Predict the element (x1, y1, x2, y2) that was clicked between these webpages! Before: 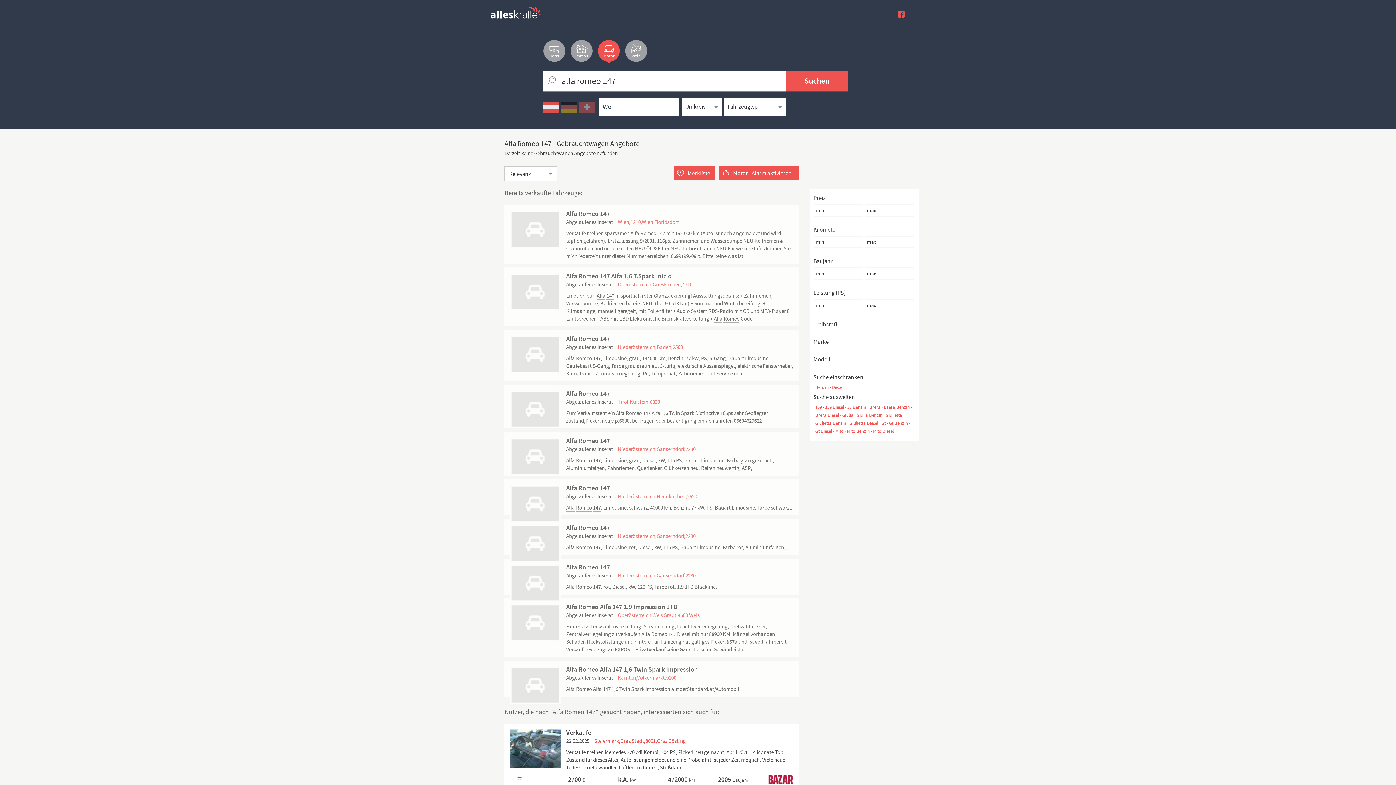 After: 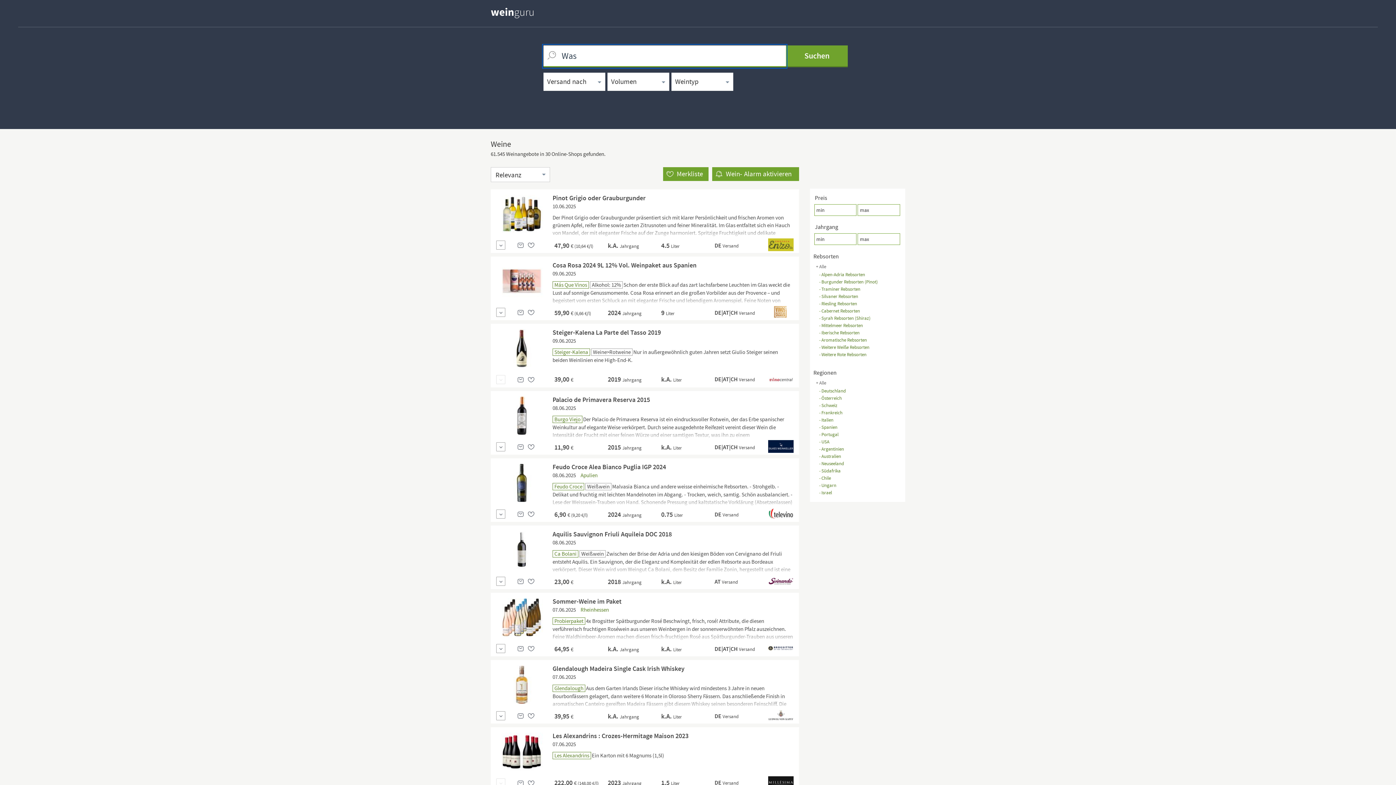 Action: bbox: (625, 40, 647, 61) label: Wein